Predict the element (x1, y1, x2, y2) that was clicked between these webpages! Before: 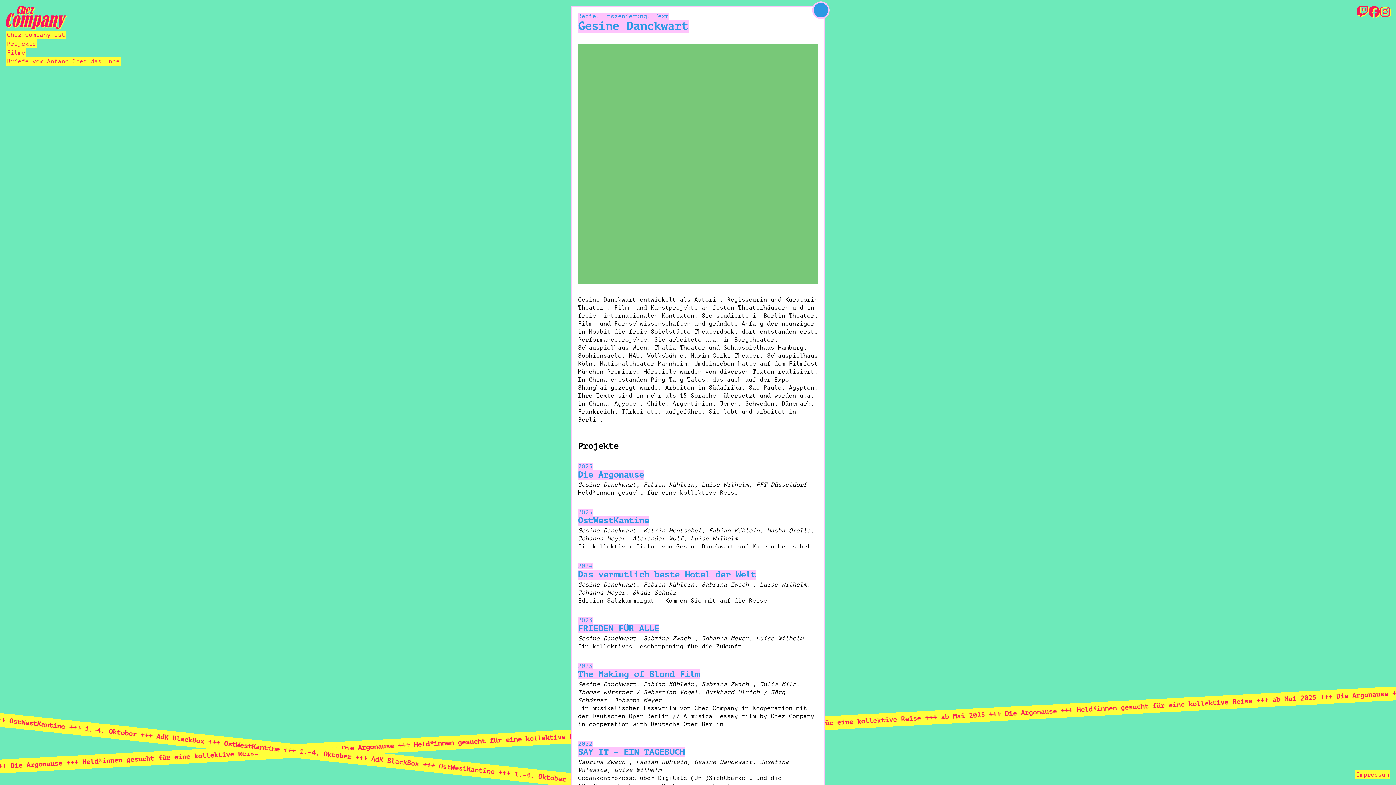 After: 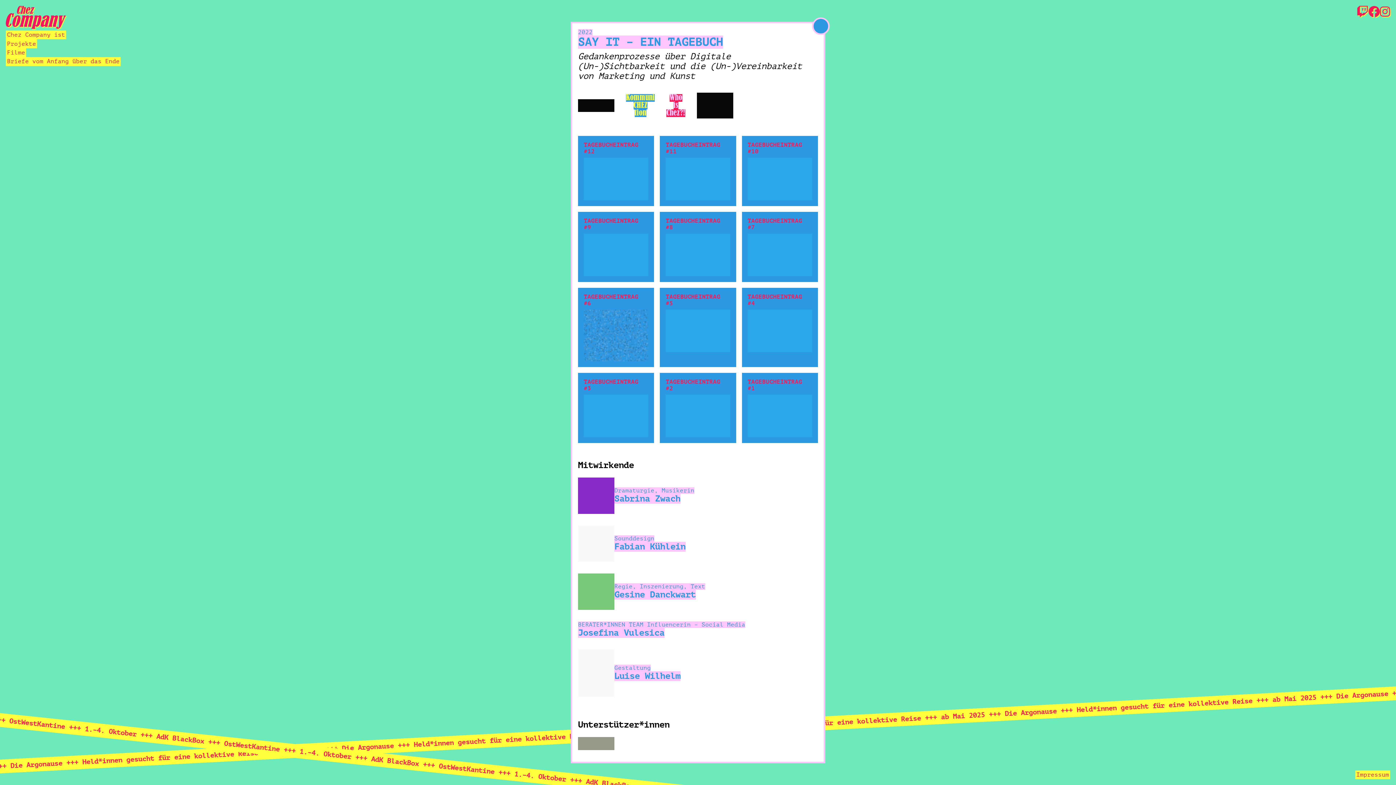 Action: label: 2022
SAY IT – EIN TAGEBUCH
Sabrina Zwach Fabian KühleinGesine DanckwartJosefina VulesicaLuise Wilhelm

Gedankenprozesse über Digitale (Un-)Sichtbarkeit und die (Un-)Vereinbarkeit von Marketing und Kunst bbox: (578, 740, 818, 790)